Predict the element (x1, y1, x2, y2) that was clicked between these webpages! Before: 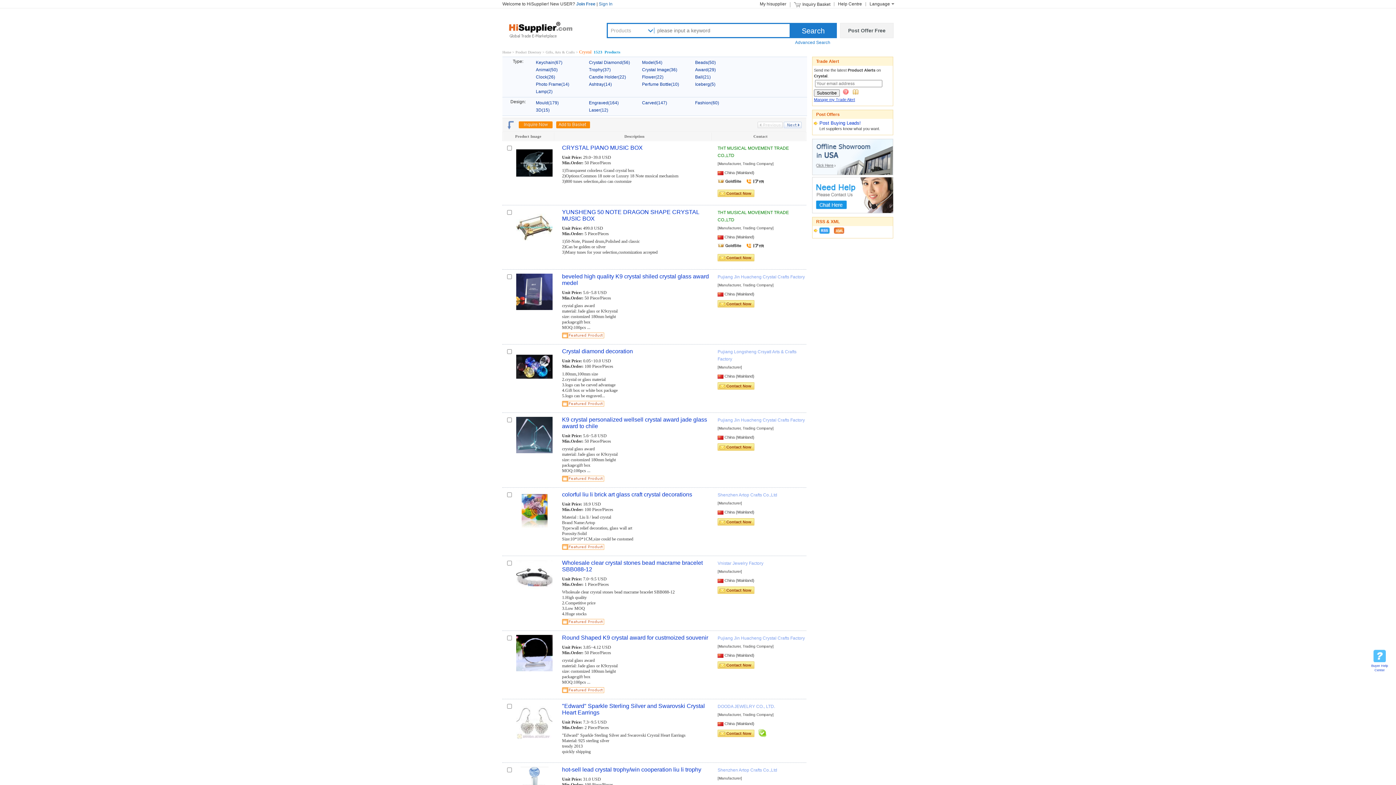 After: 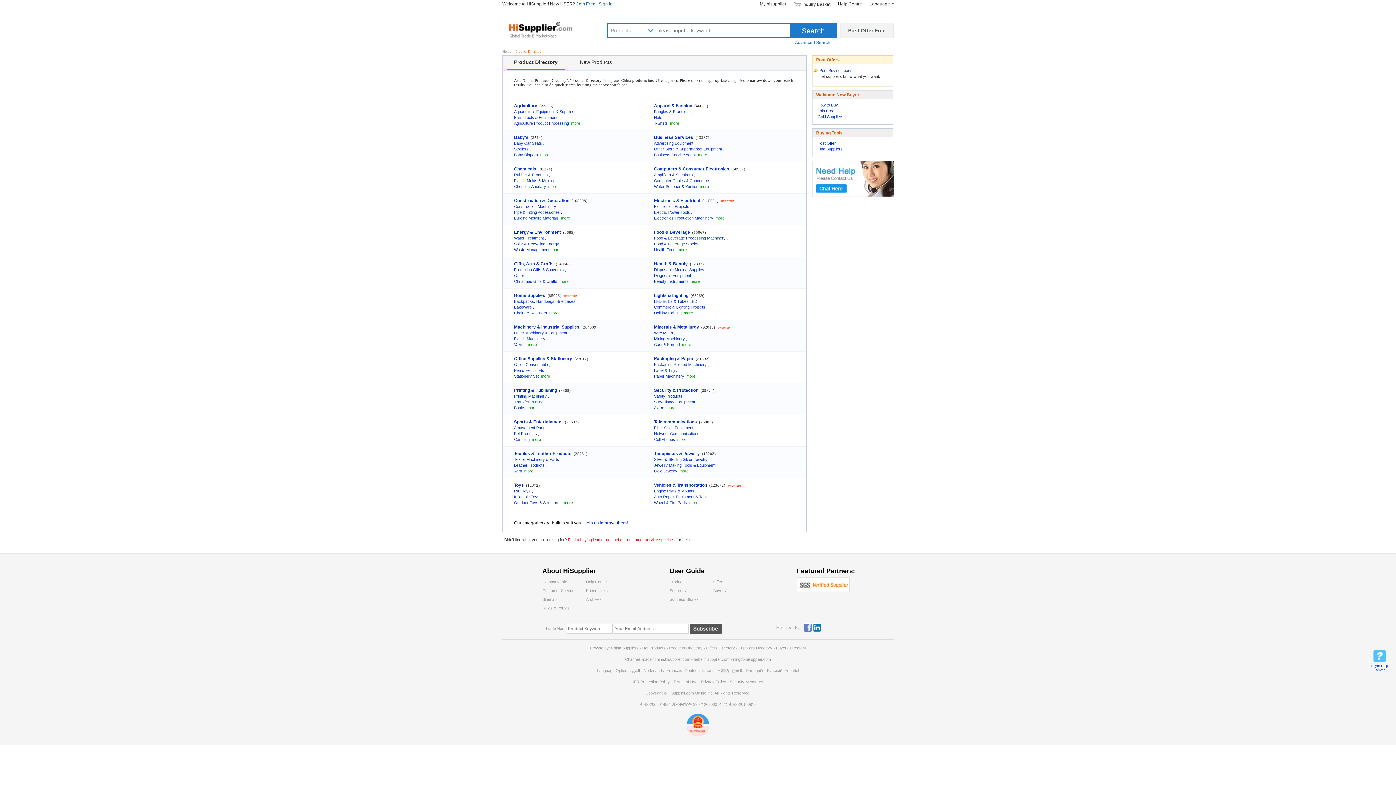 Action: label: Product Directory bbox: (515, 50, 541, 54)